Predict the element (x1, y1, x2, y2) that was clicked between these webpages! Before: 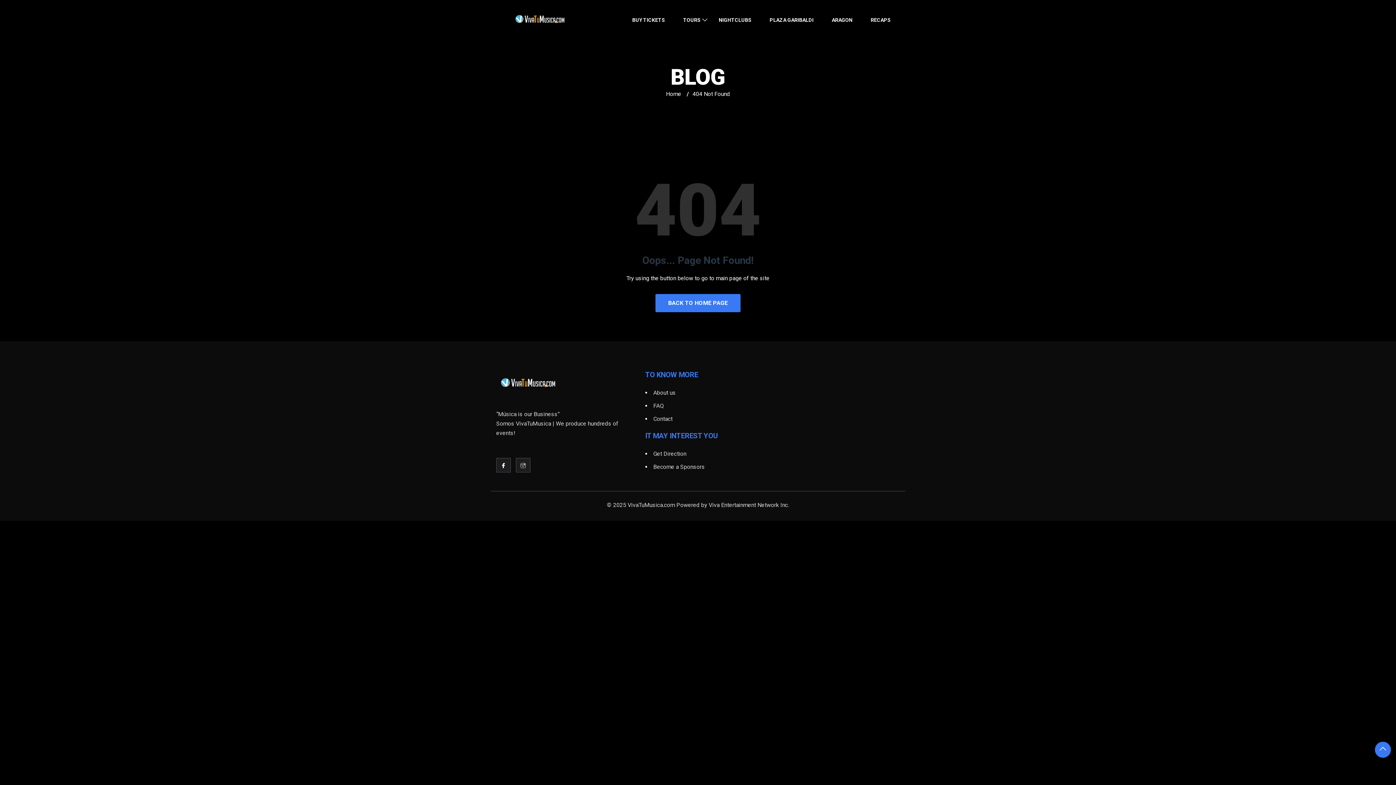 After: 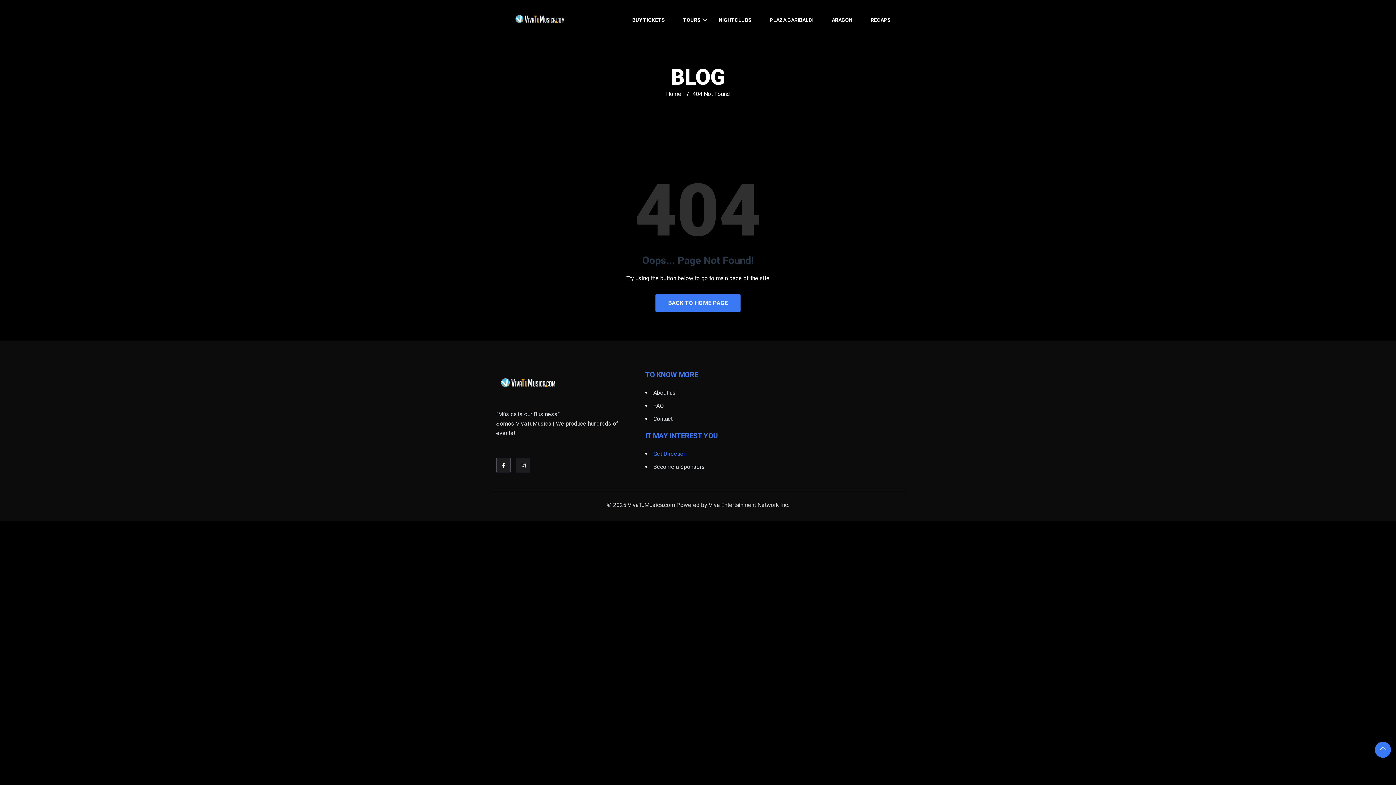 Action: bbox: (653, 447, 686, 460) label: Get Direction